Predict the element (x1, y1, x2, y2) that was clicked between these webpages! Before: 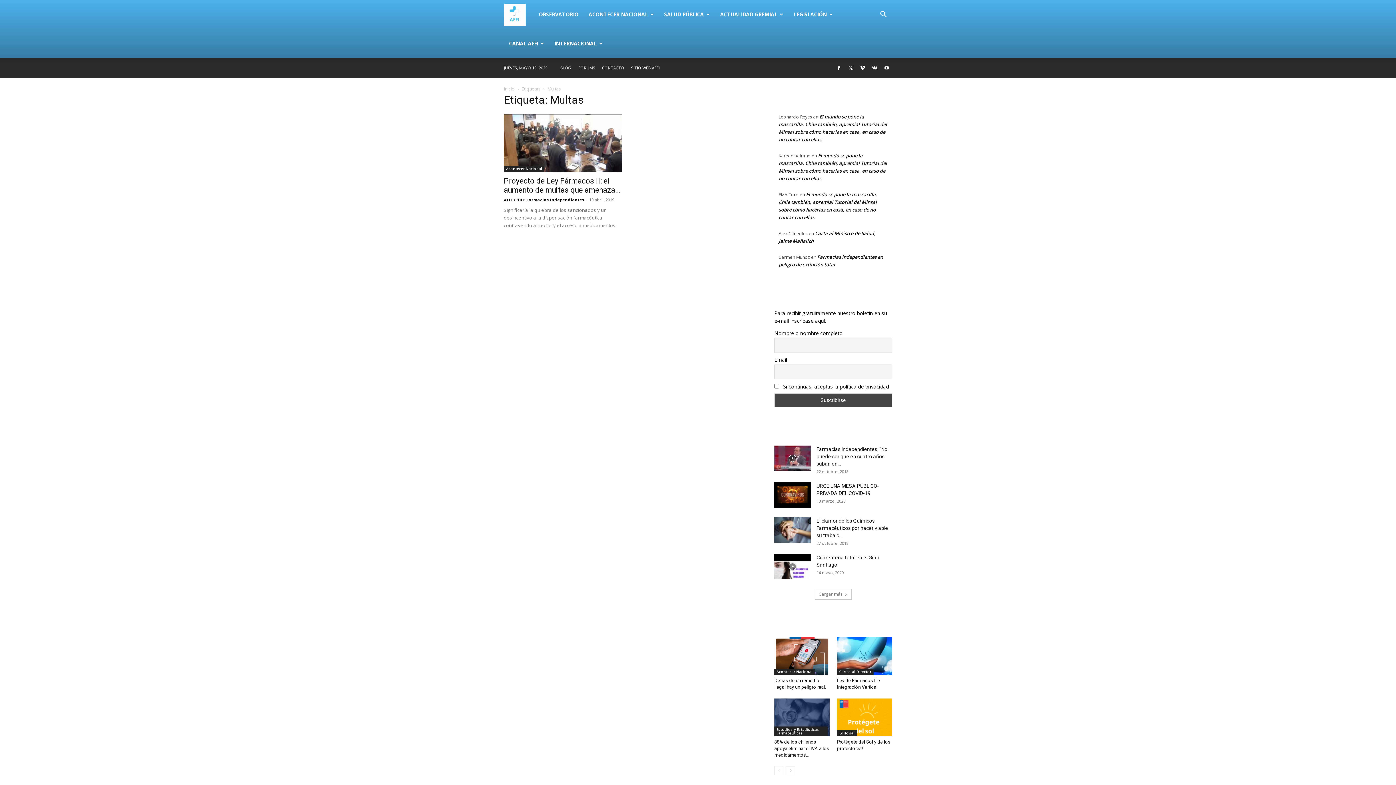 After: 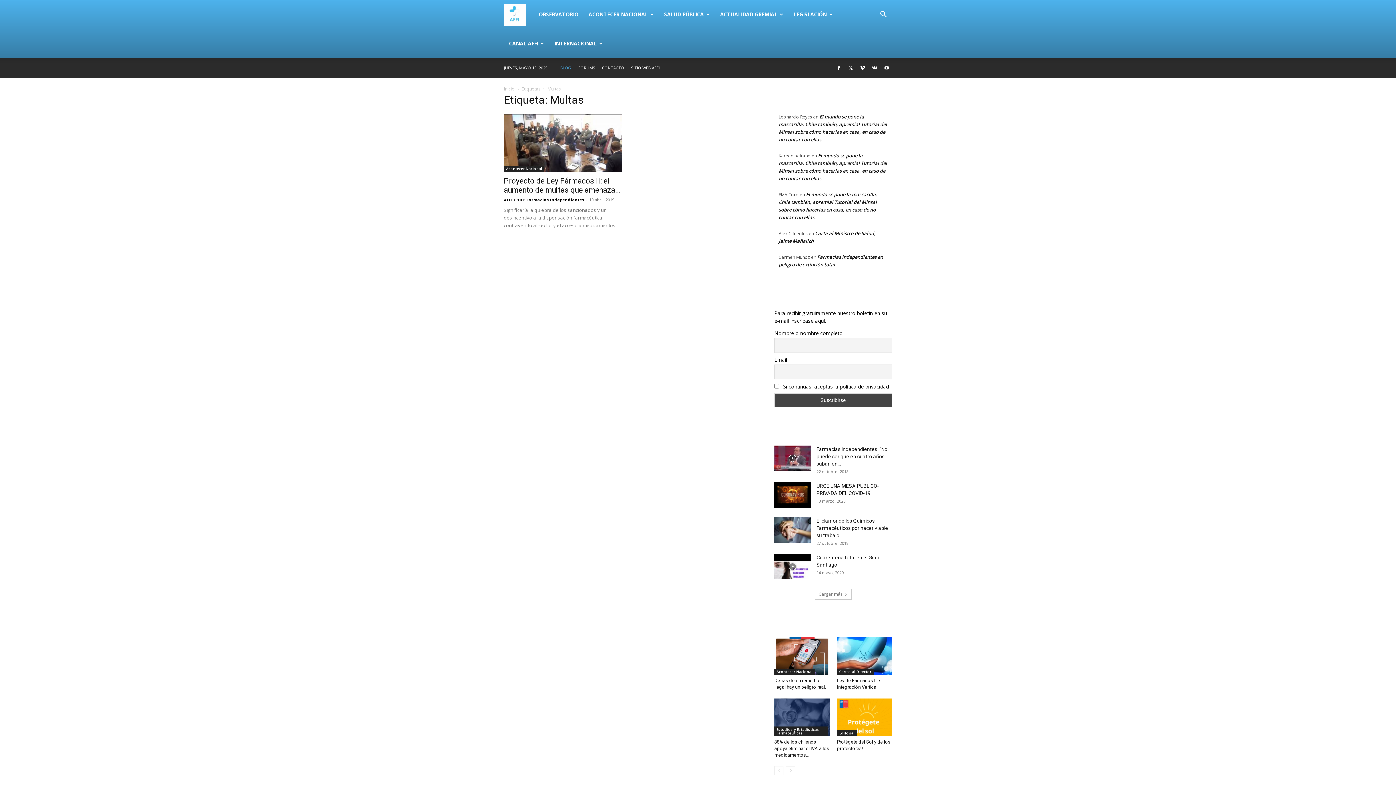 Action: label: BLOG bbox: (560, 65, 571, 70)